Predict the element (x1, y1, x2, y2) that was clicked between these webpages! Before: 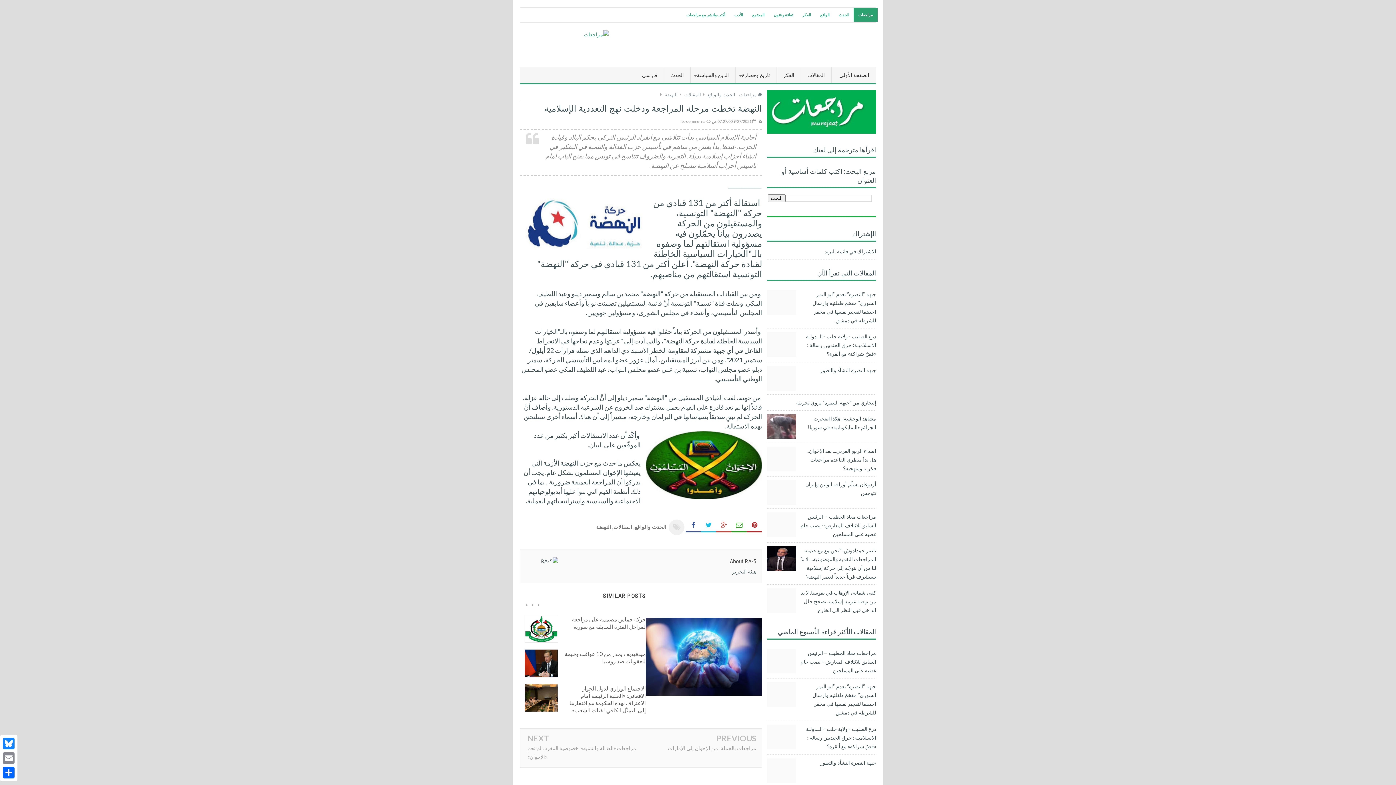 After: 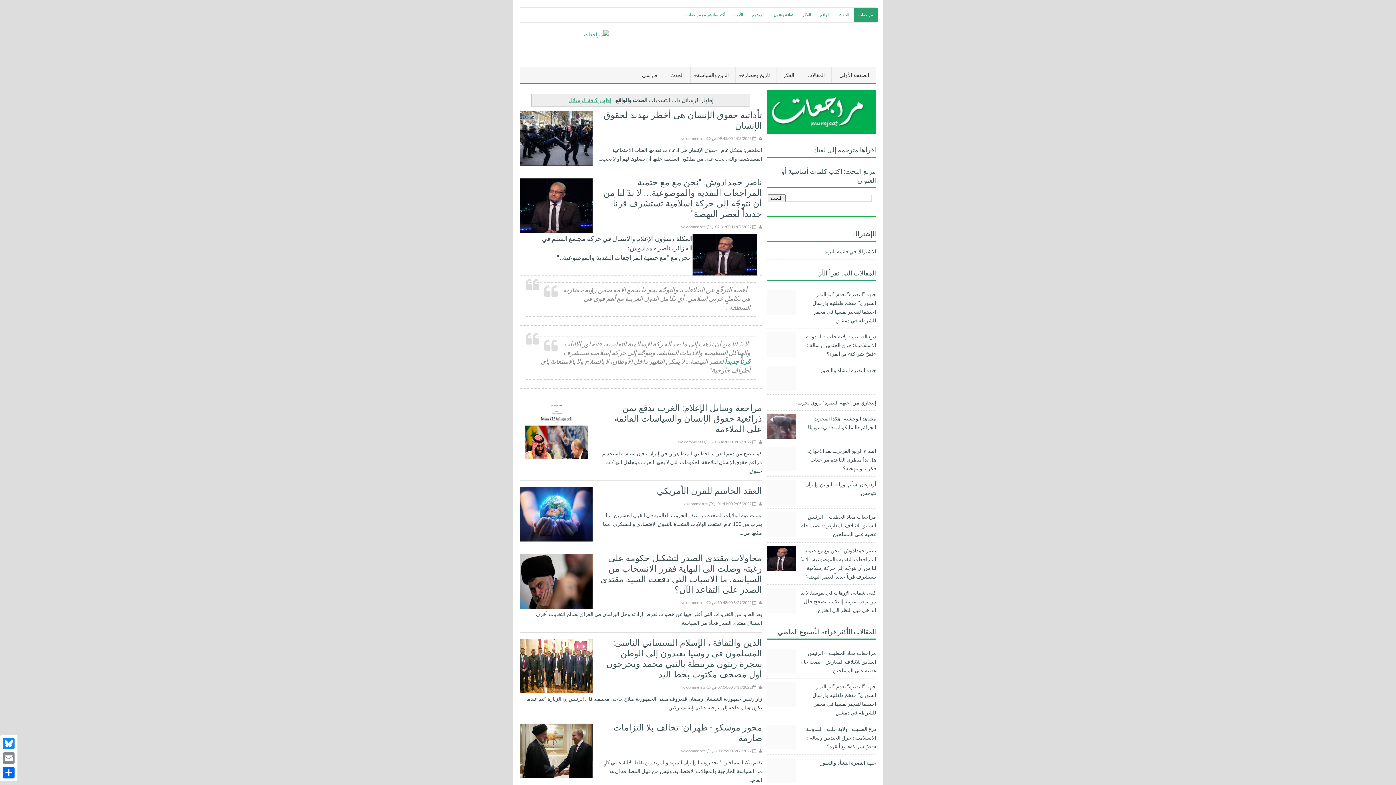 Action: label: الحدث والواقع bbox: (634, 523, 666, 530)